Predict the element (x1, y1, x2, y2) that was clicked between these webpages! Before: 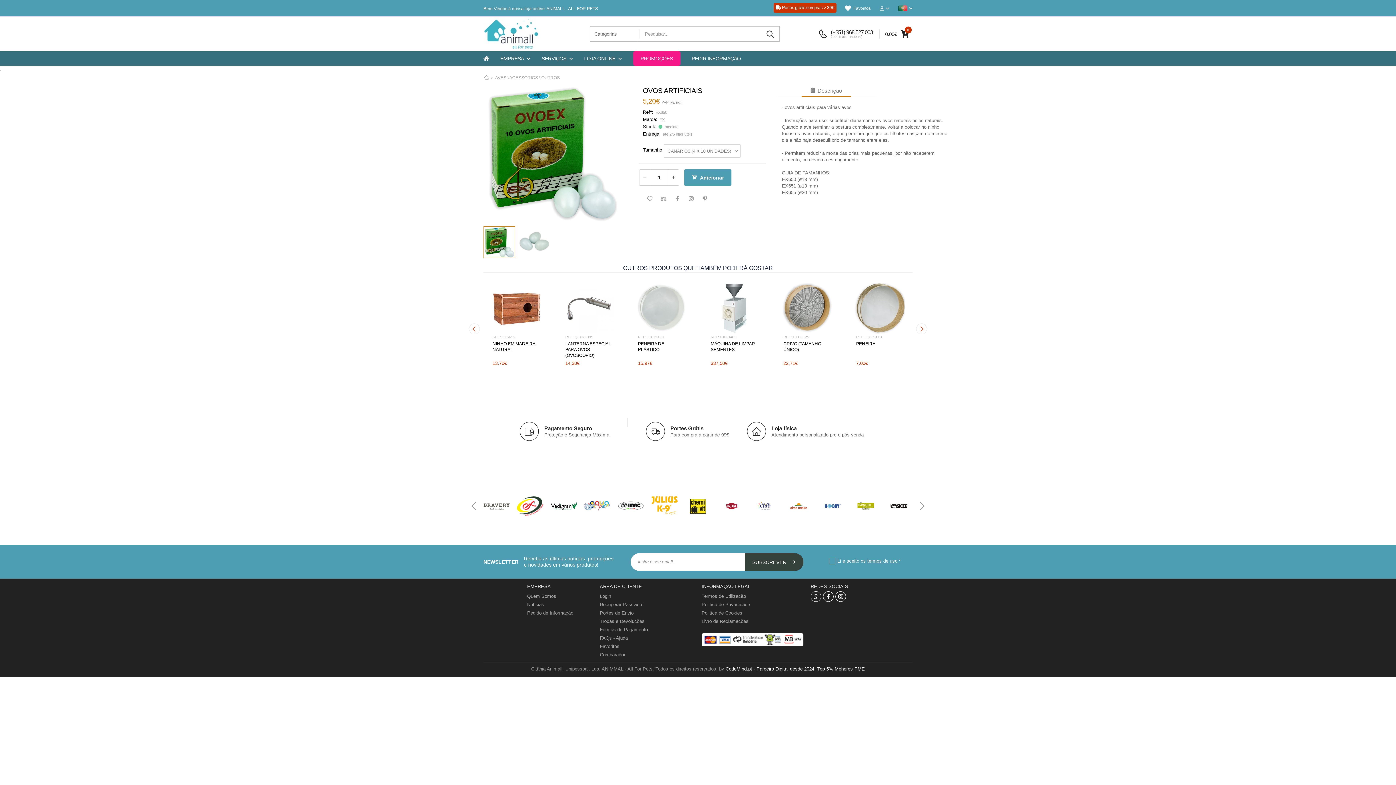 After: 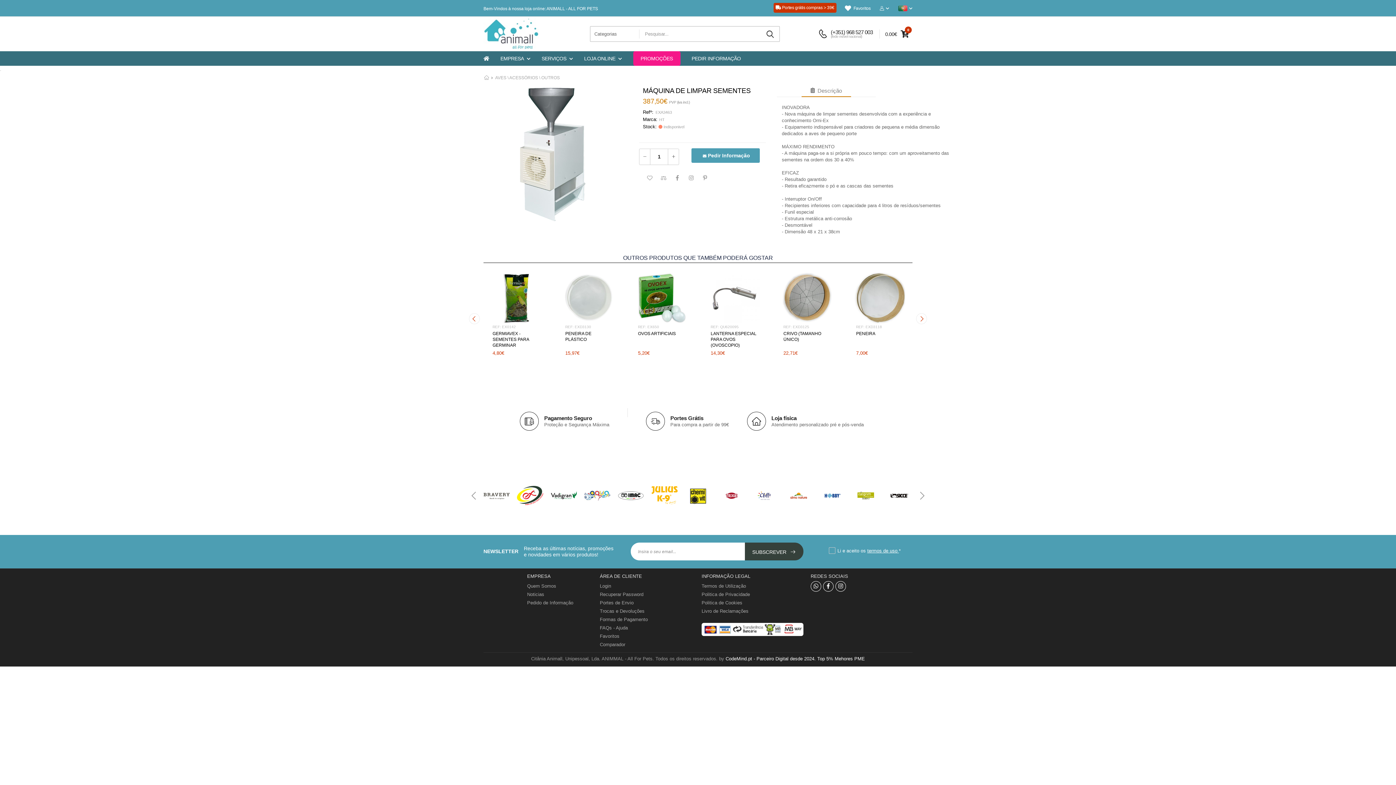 Action: bbox: (783, 335, 809, 339) label: REF: EXA3463